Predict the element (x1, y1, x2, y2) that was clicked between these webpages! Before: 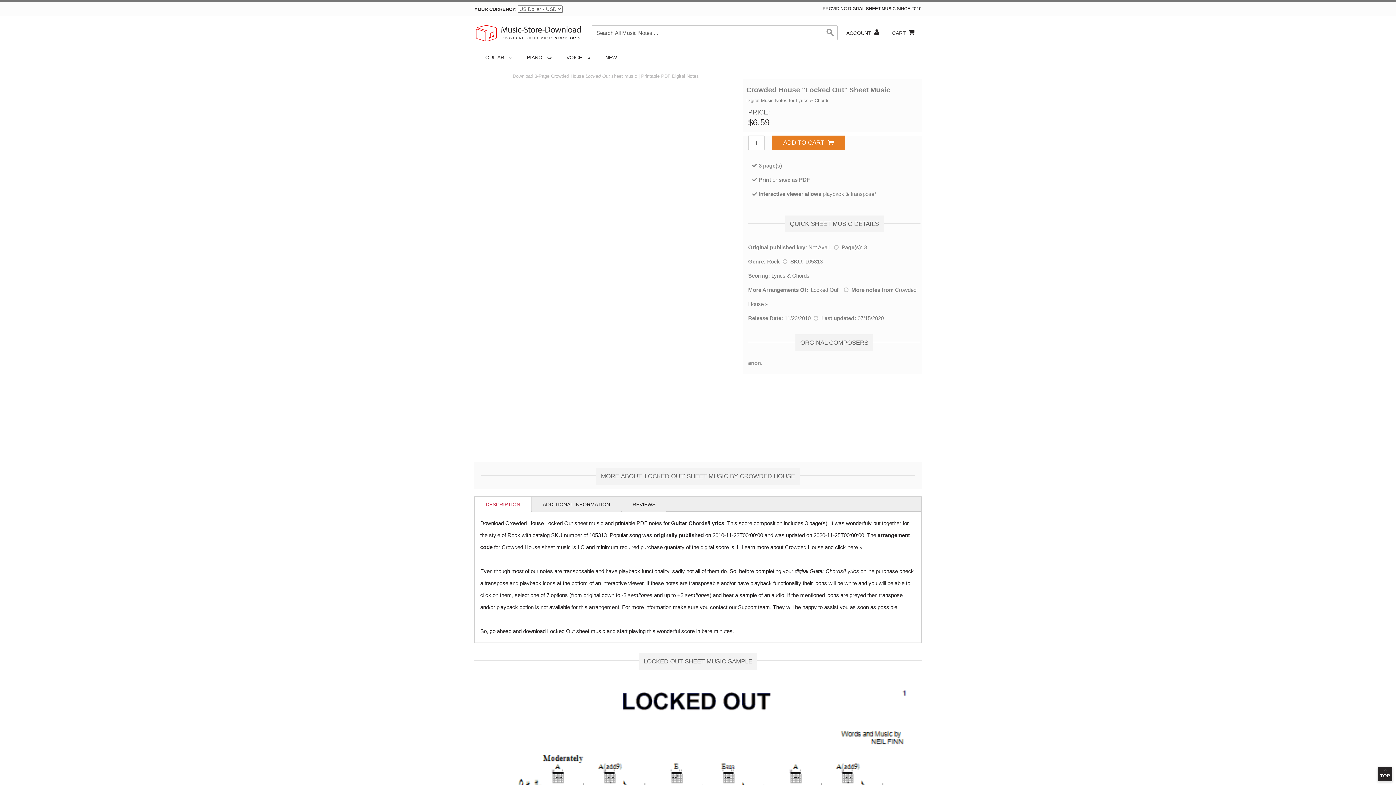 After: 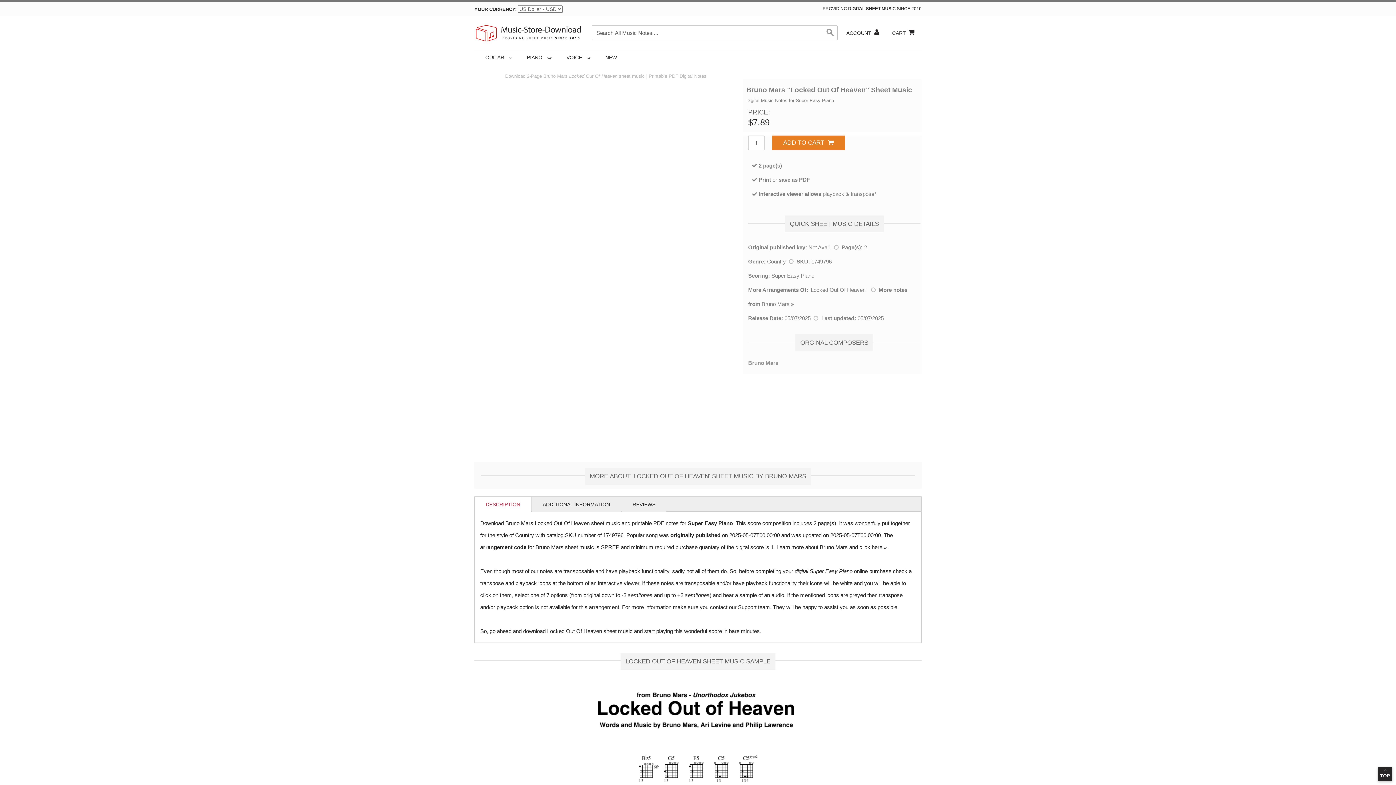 Action: bbox: (810, 287, 838, 293) label: Locked Out